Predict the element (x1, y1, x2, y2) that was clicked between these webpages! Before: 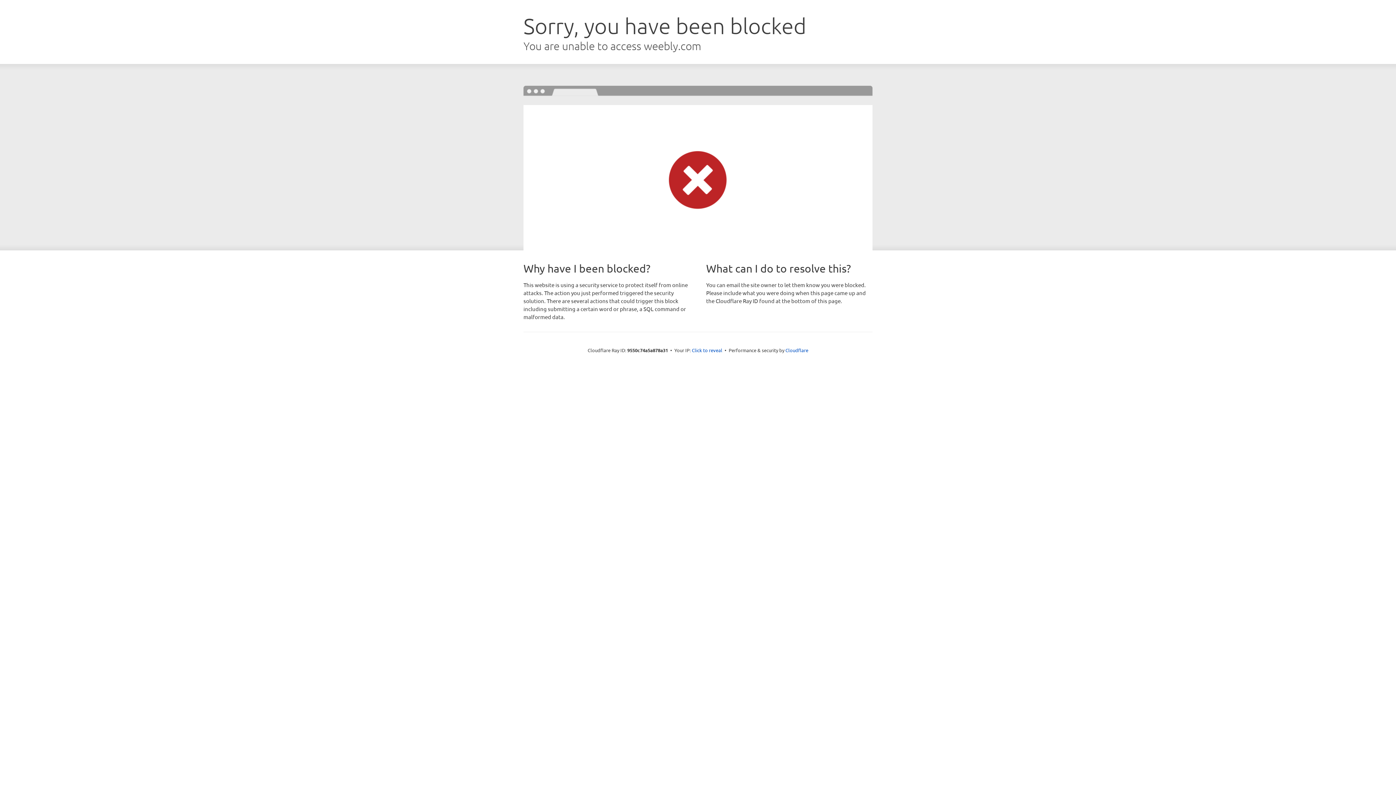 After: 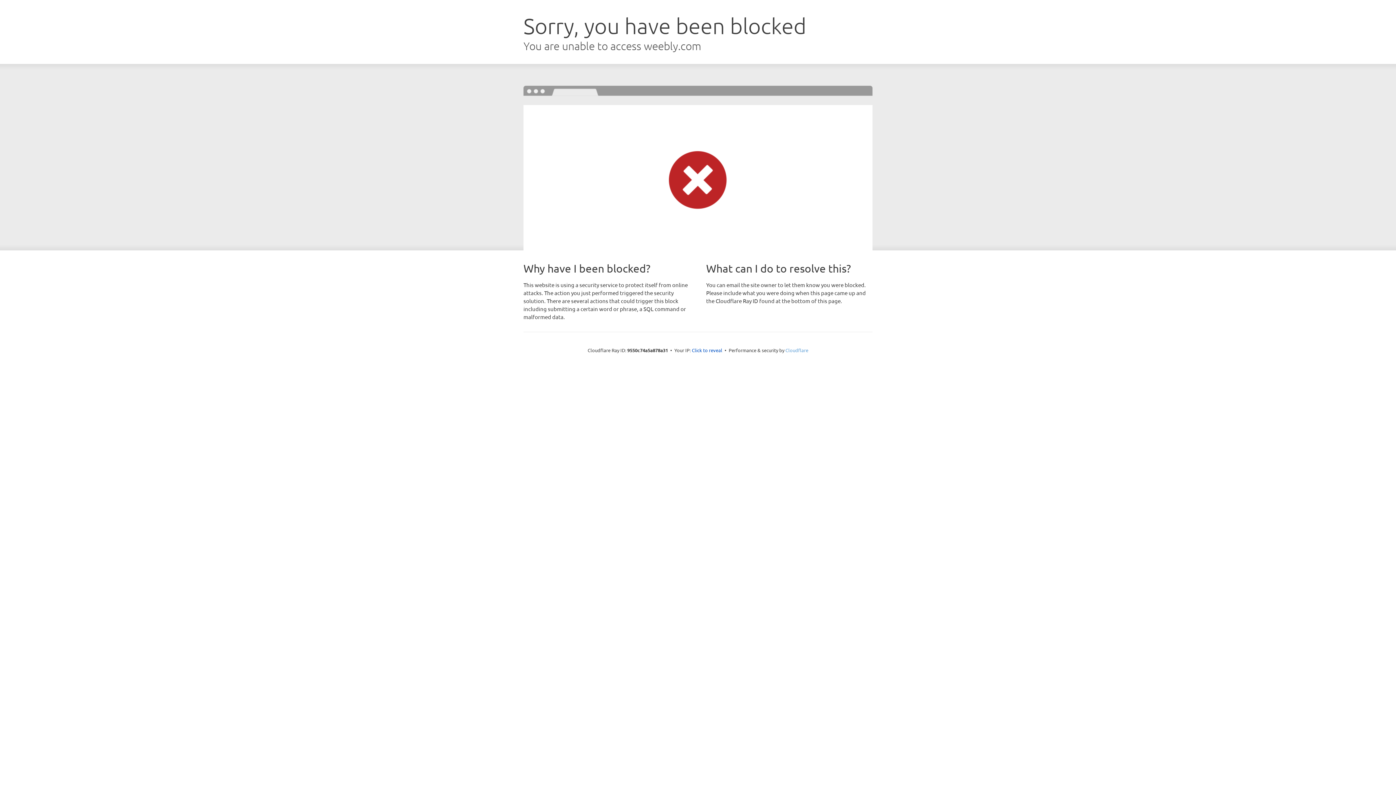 Action: label: Cloudflare bbox: (785, 347, 808, 353)